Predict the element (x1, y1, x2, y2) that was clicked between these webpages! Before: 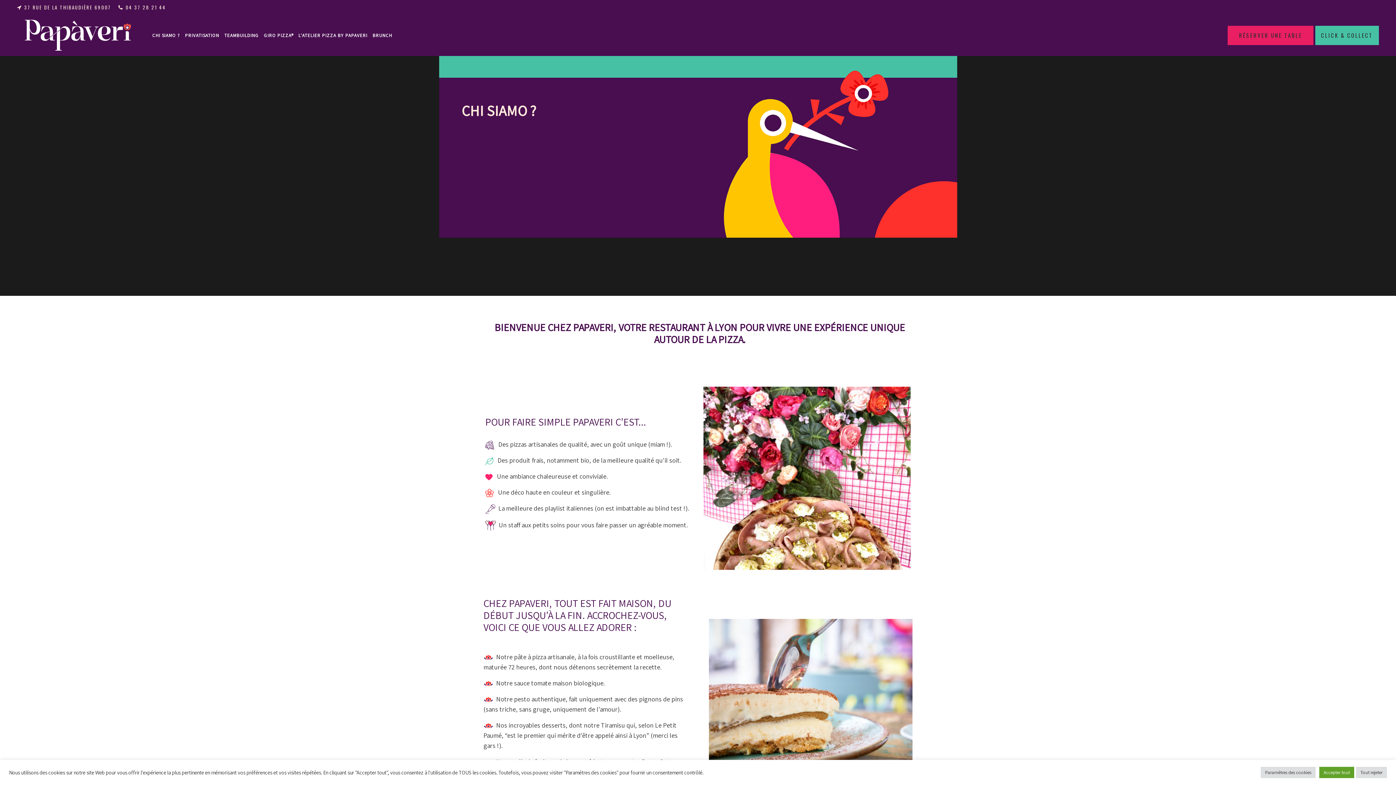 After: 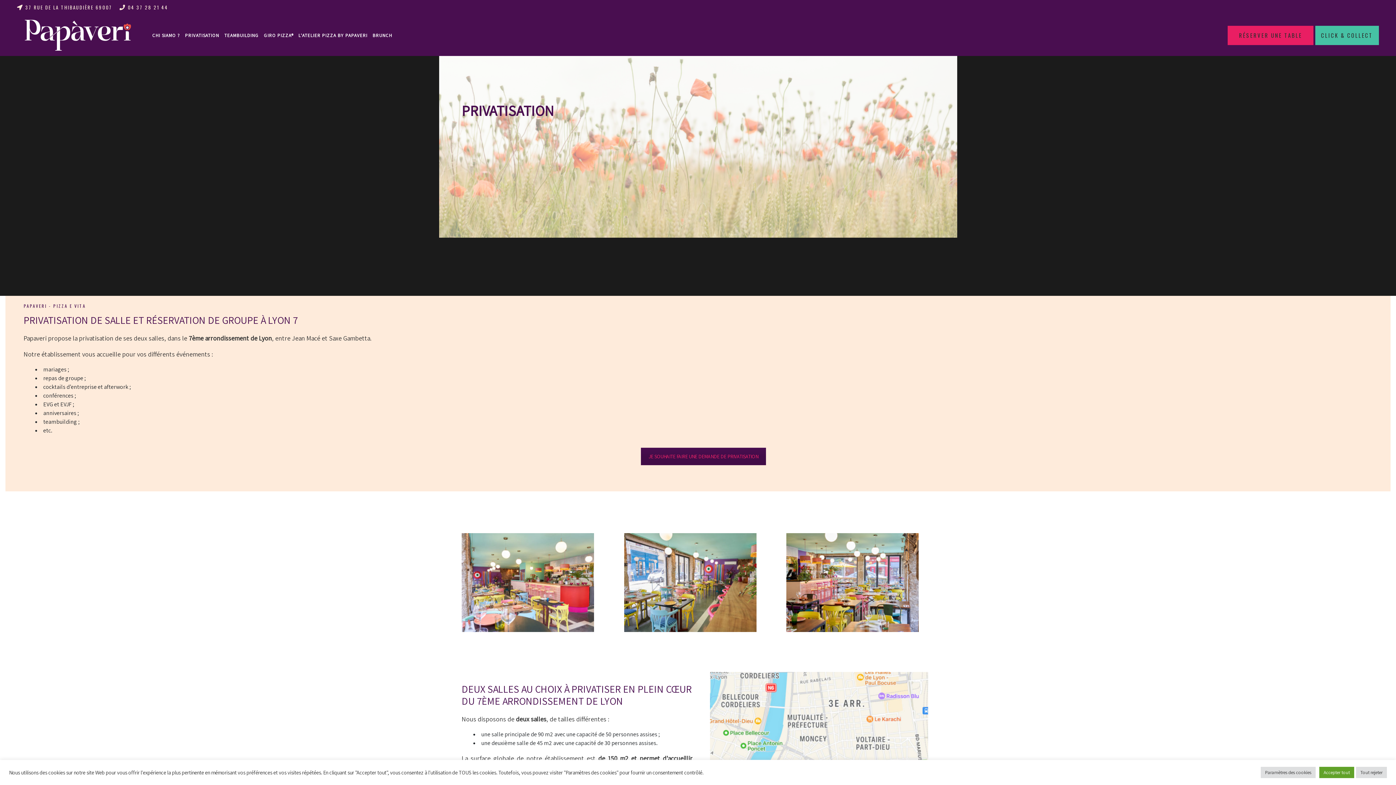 Action: label: PRIVATISATION bbox: (182, 32, 221, 38)